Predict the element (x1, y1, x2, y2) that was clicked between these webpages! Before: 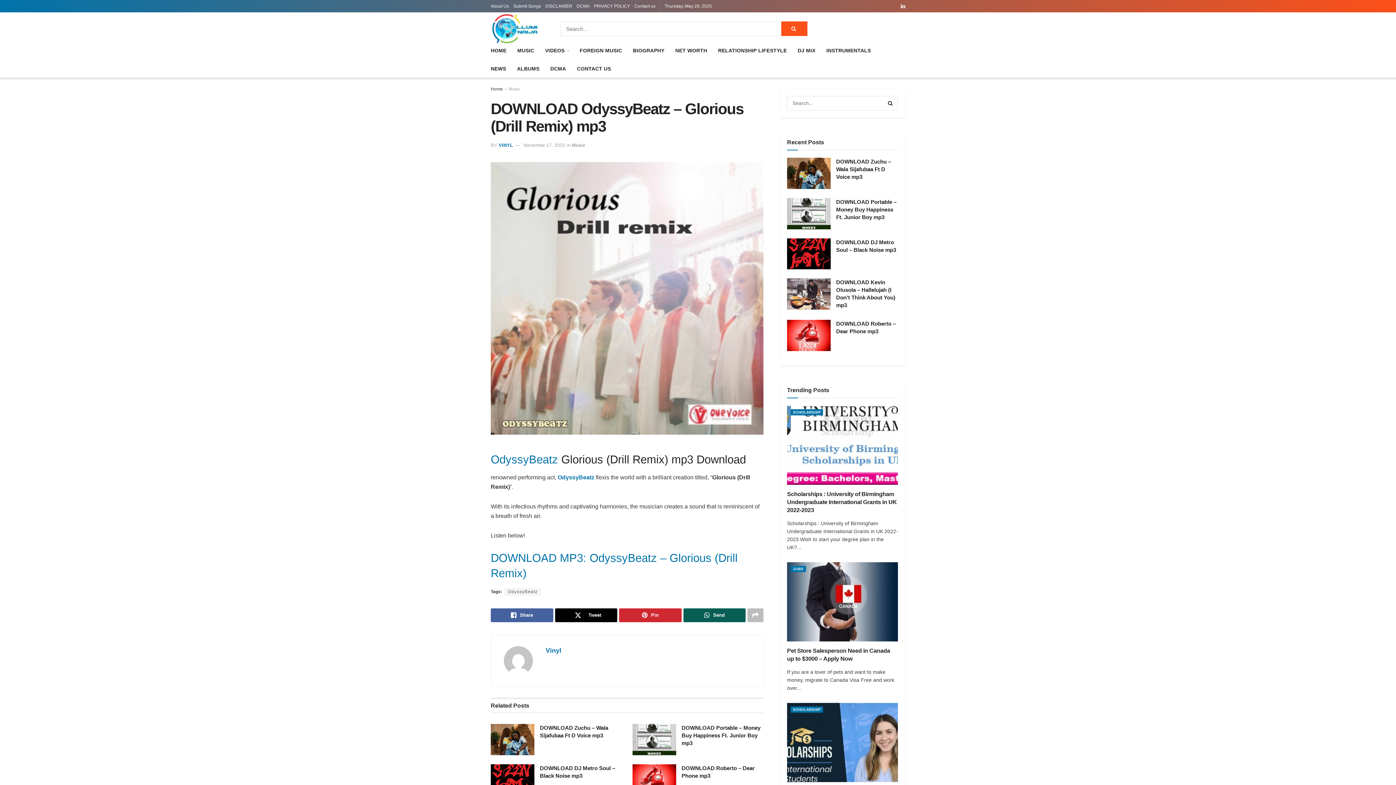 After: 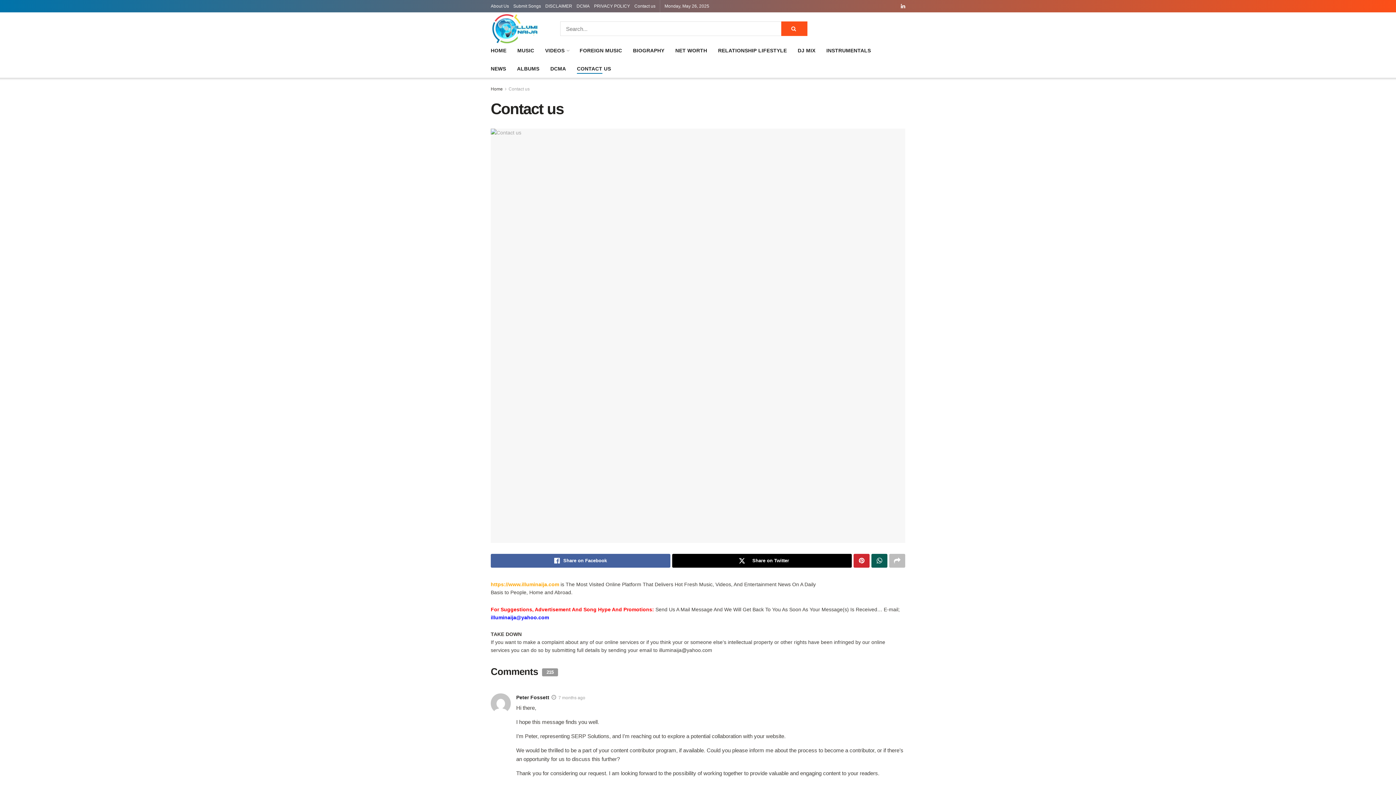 Action: bbox: (634, 0, 655, 12) label: Contact us